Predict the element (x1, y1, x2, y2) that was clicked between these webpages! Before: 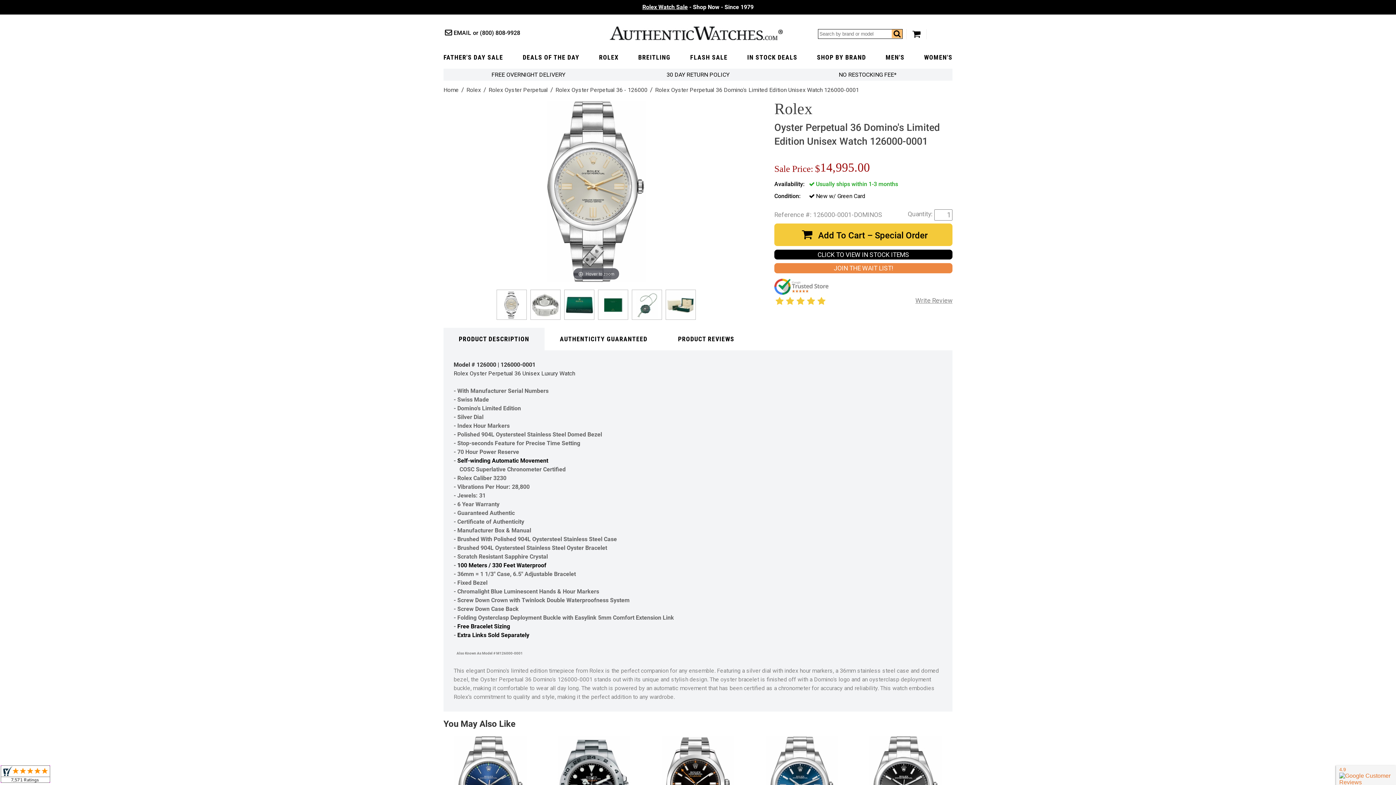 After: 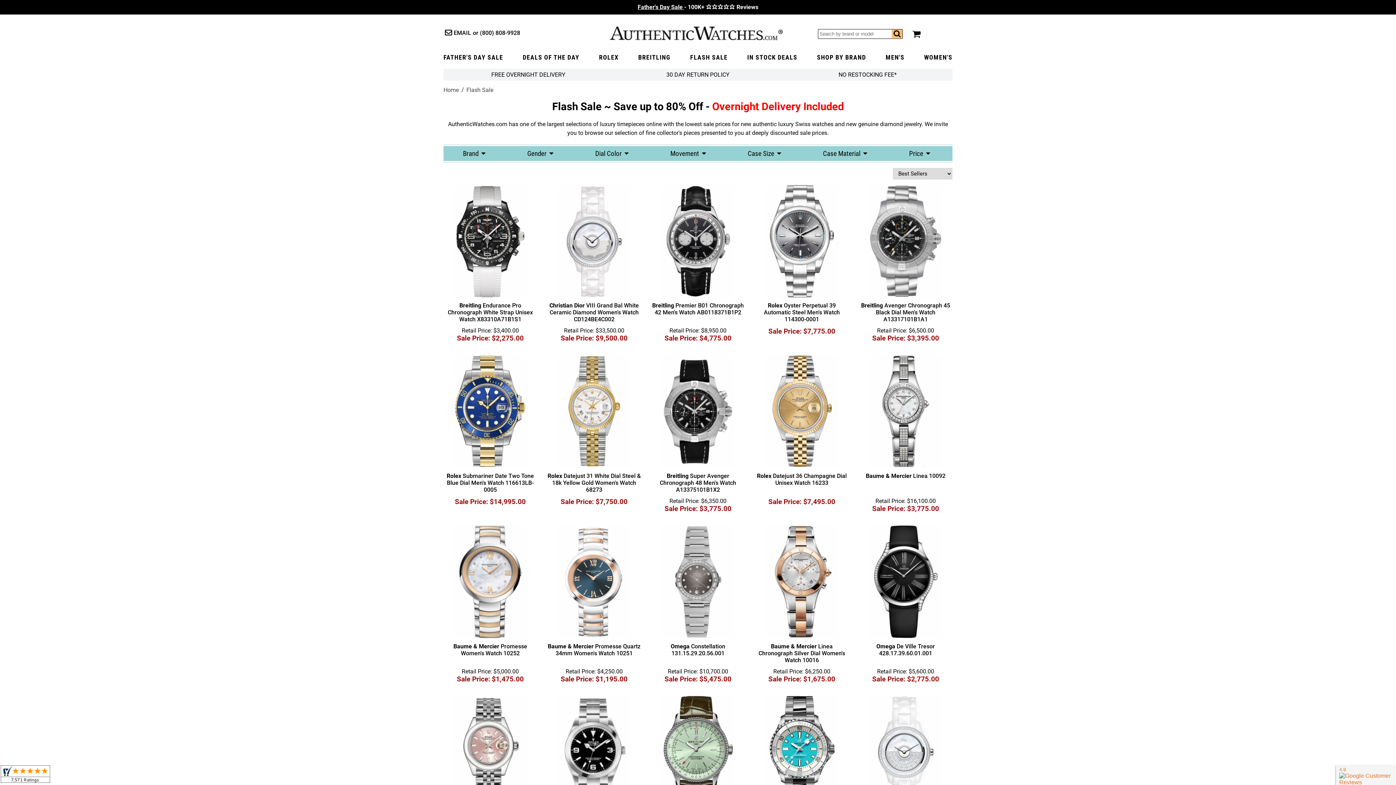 Action: bbox: (690, 53, 727, 61) label: FLASH SALE